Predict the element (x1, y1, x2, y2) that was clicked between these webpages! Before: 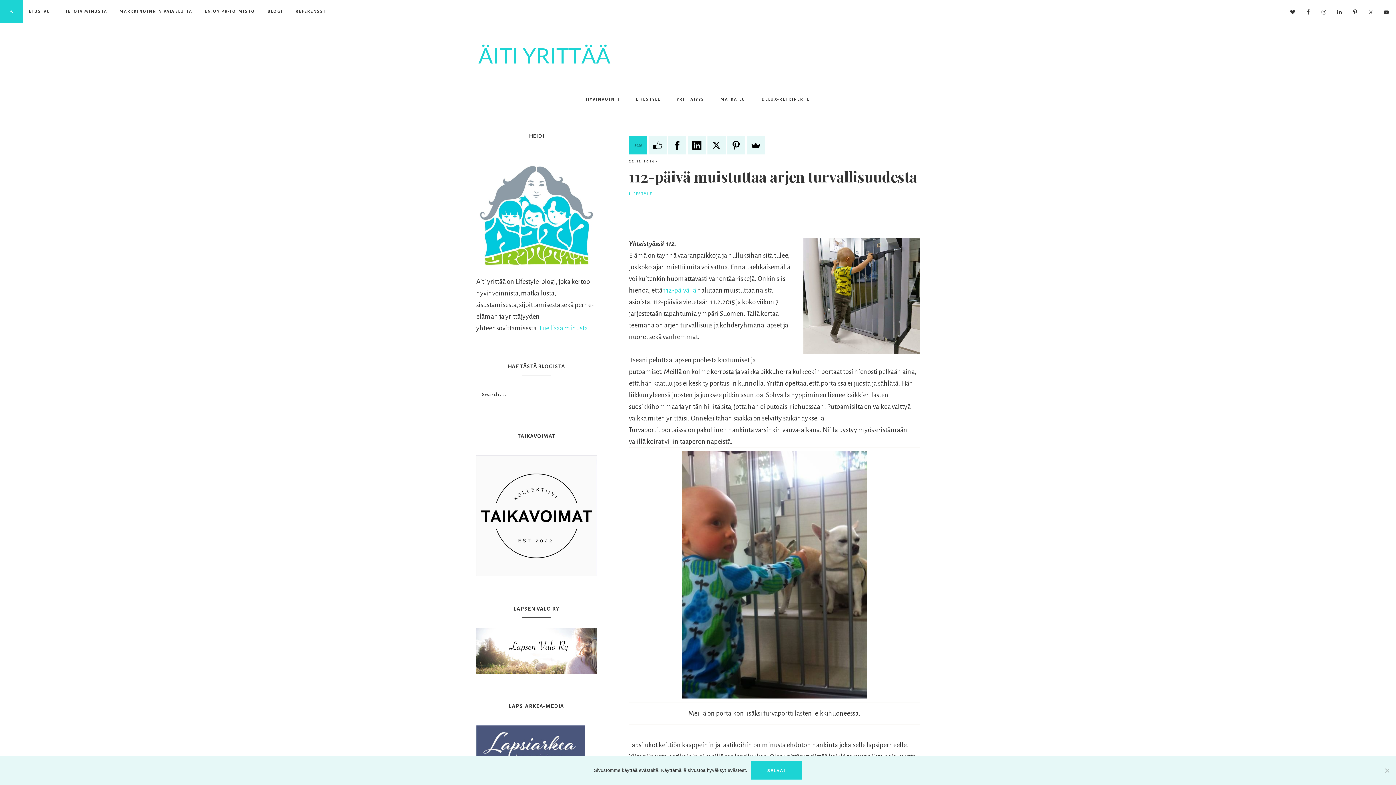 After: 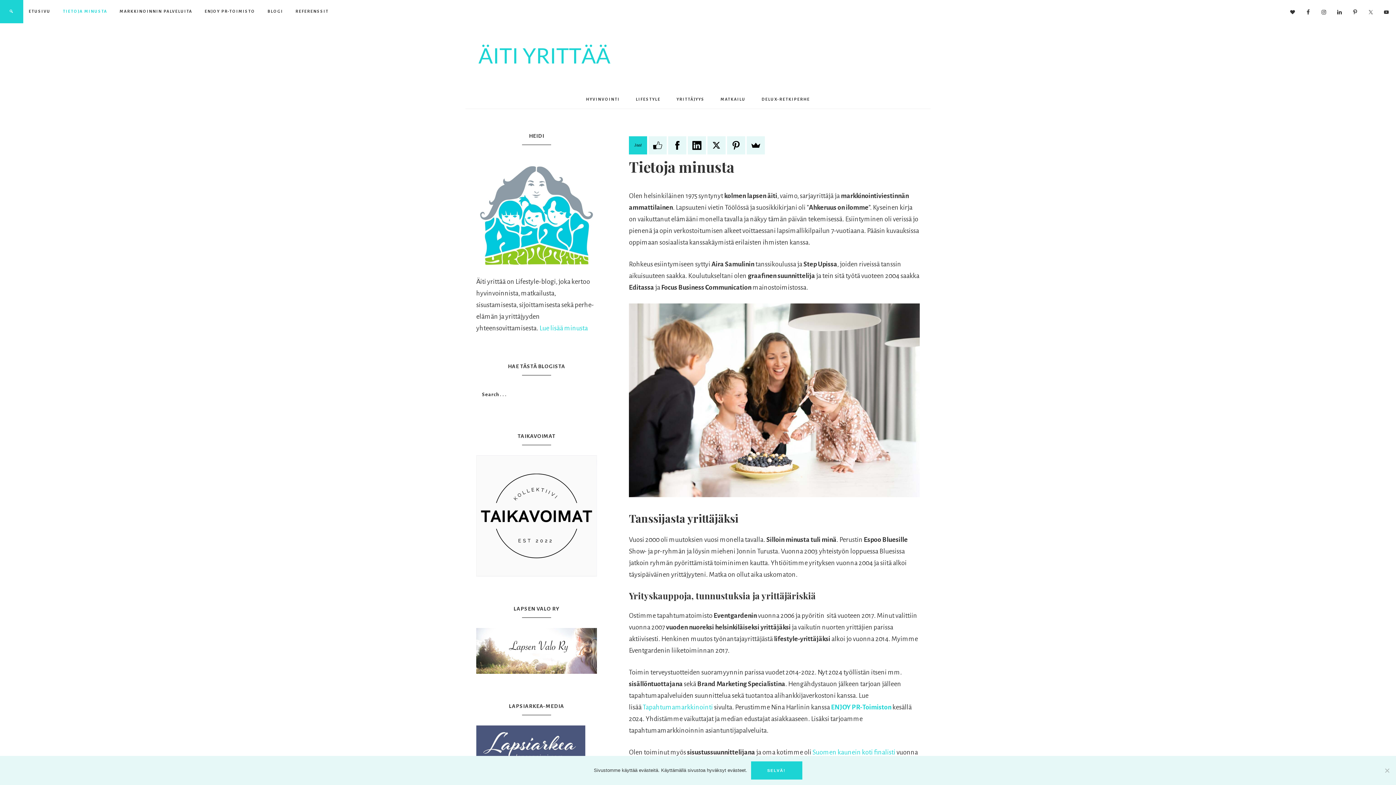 Action: label: TIETOJA MINUSTA bbox: (57, 0, 112, 22)